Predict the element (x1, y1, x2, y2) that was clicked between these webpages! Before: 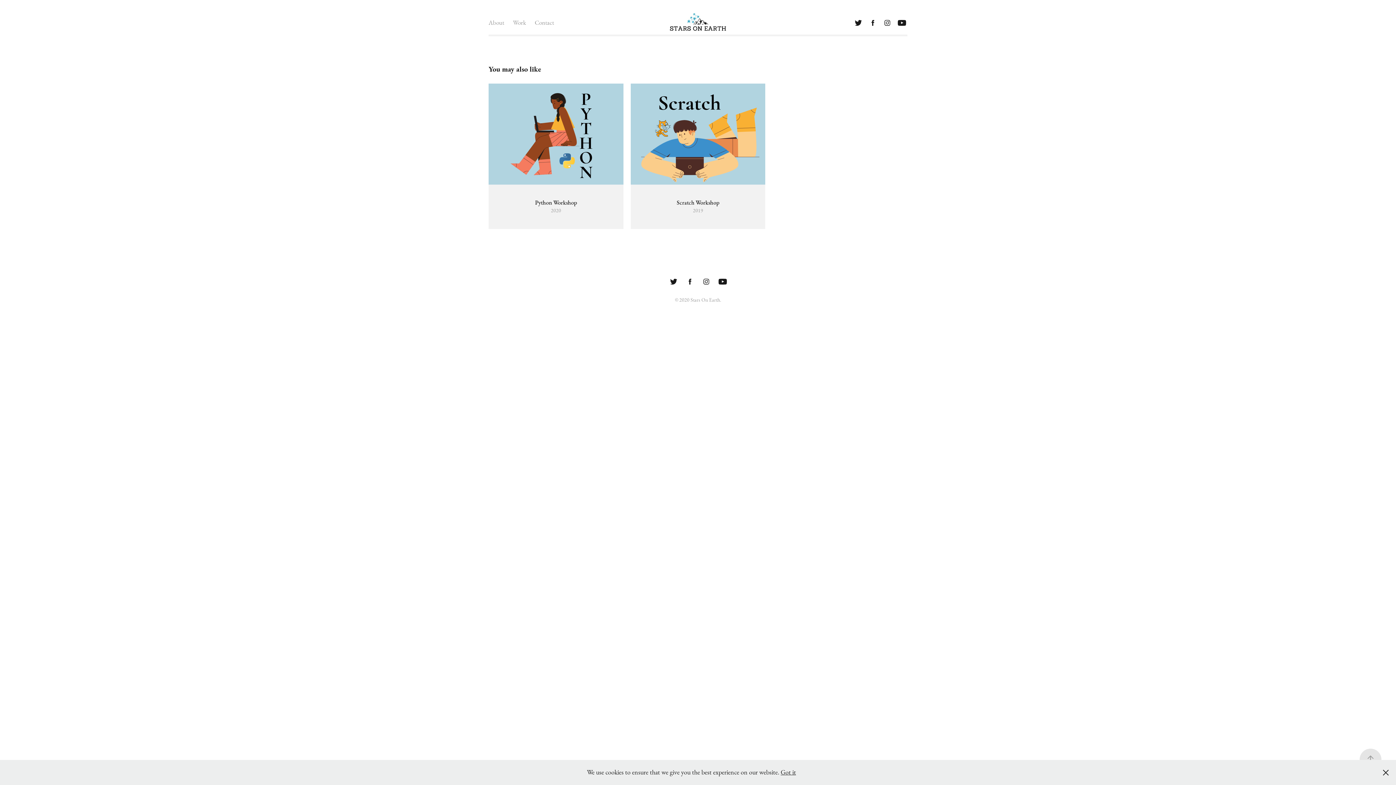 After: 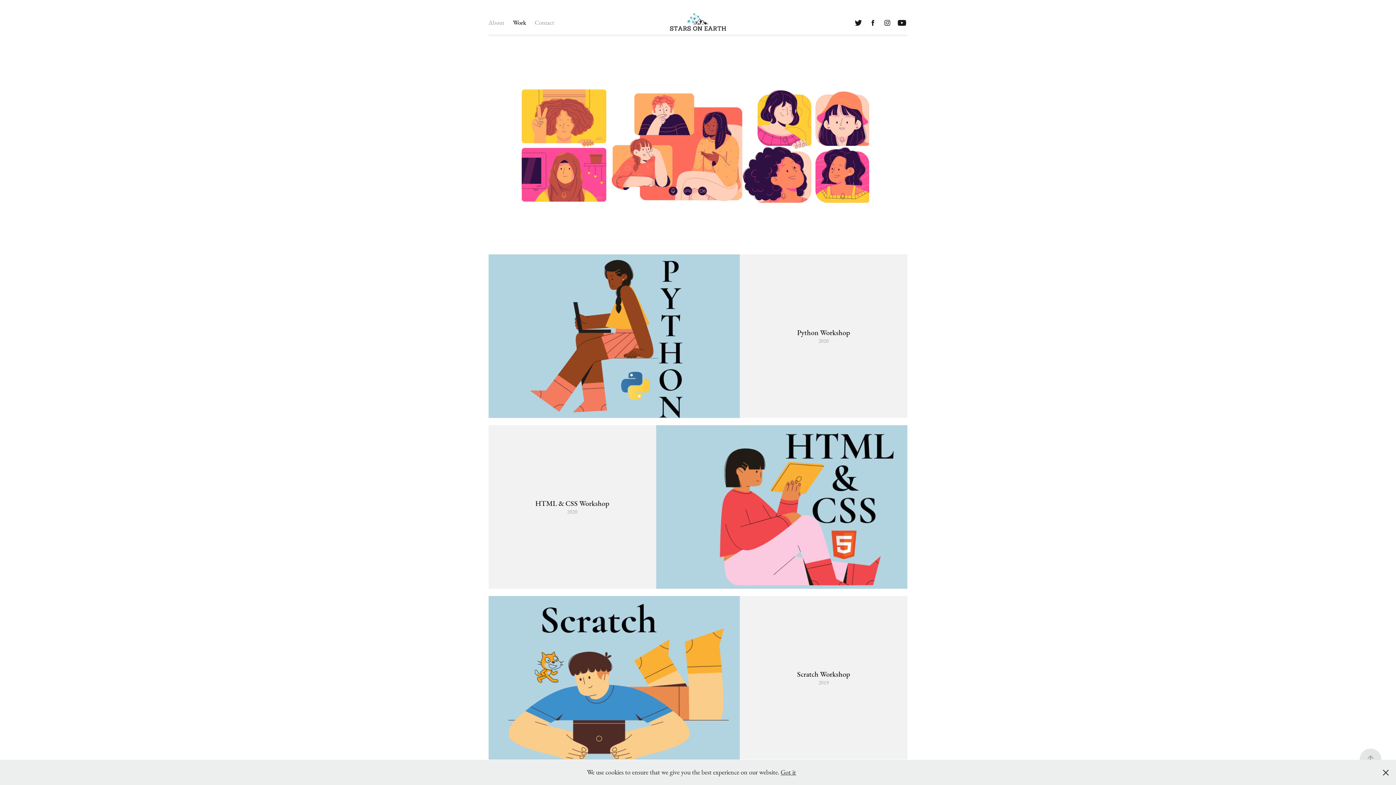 Action: bbox: (513, 18, 526, 26) label: Work